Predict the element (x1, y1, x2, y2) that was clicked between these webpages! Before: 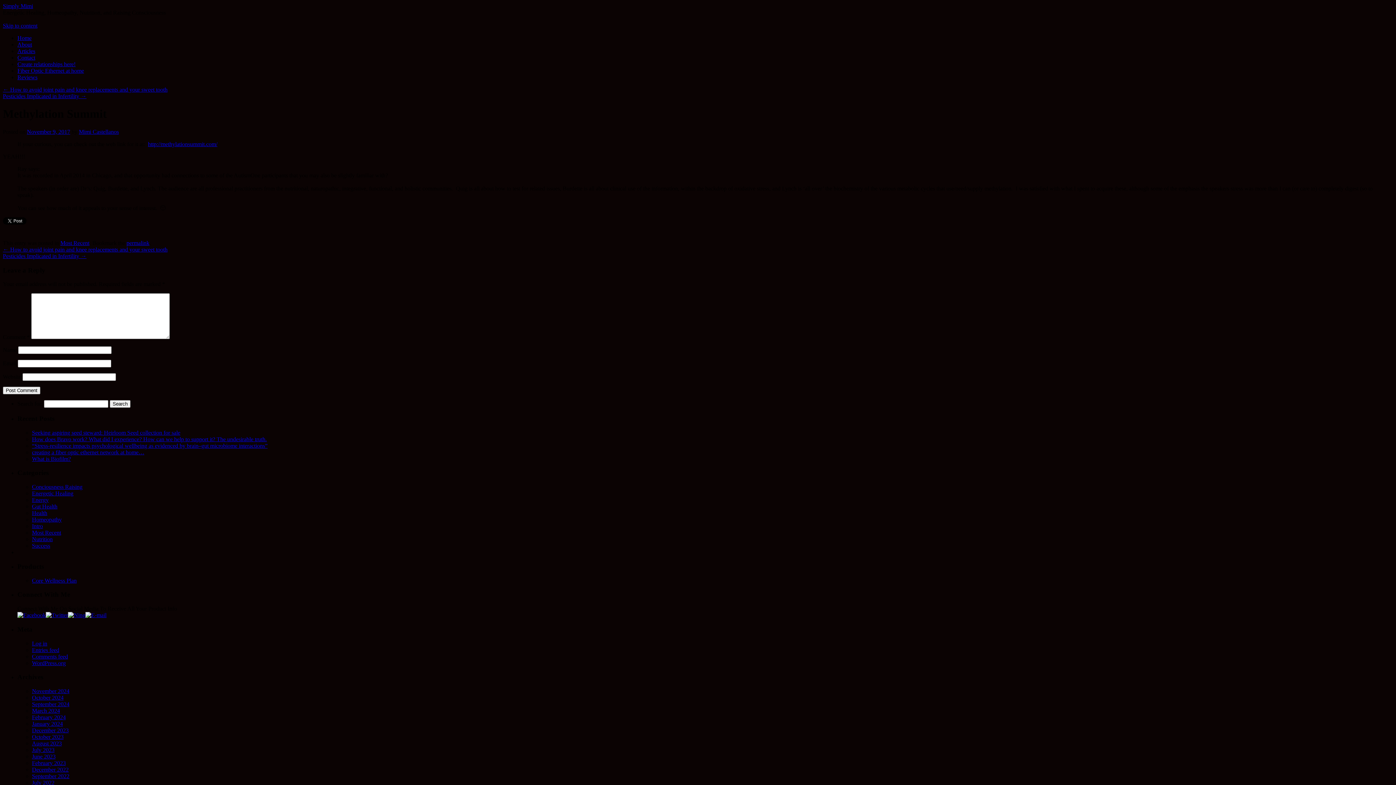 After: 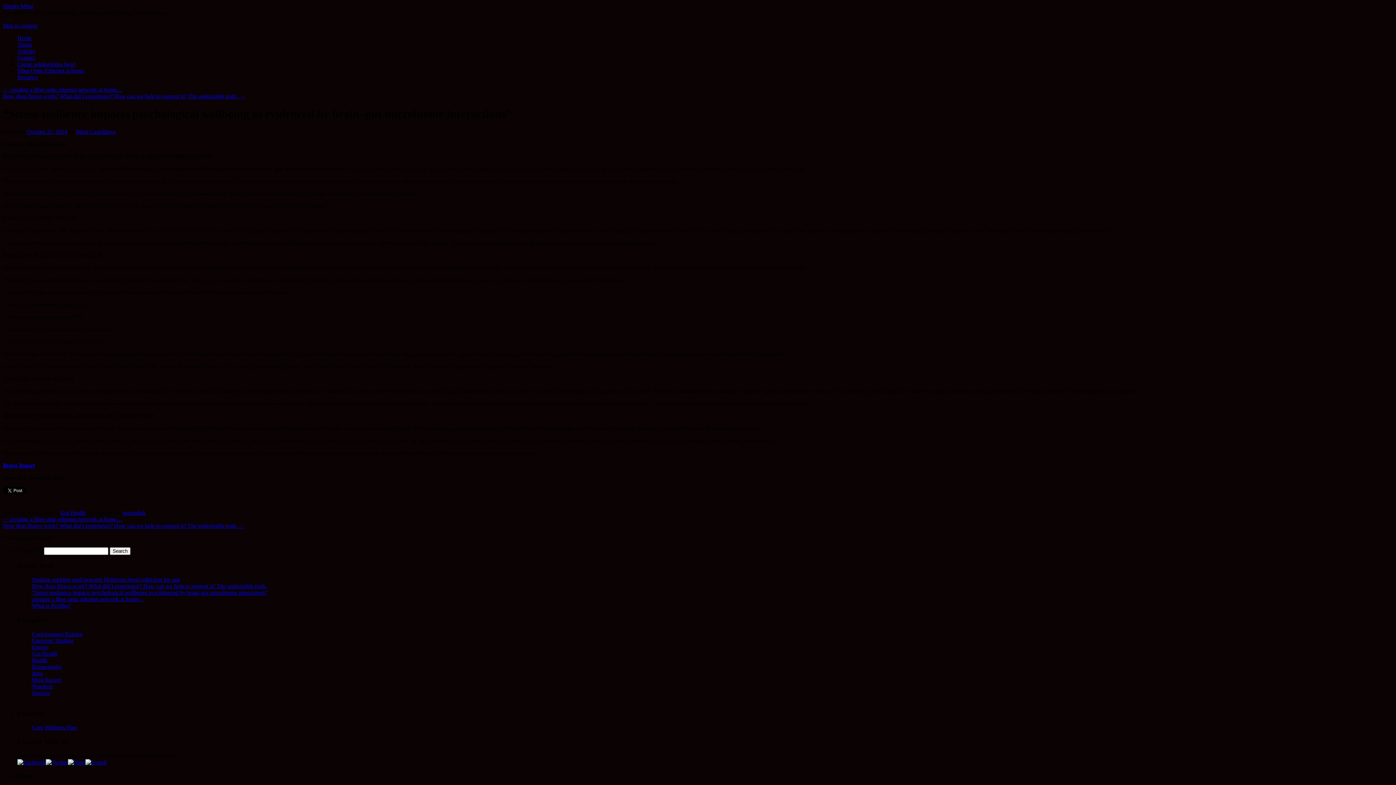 Action: bbox: (32, 442, 267, 449) label: “Stress-resilience impacts psychological wellbeing as evidenced by brain–gut microbiome interactions”